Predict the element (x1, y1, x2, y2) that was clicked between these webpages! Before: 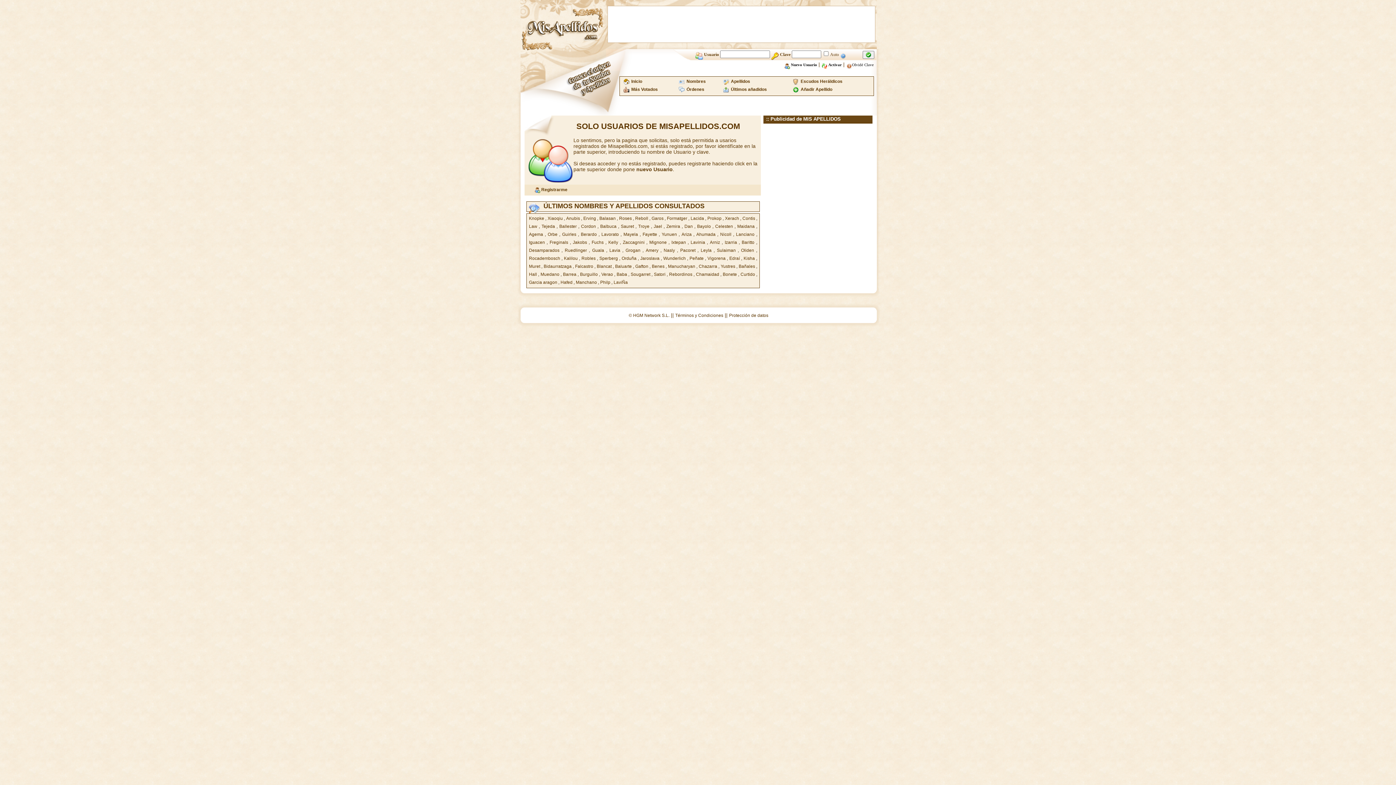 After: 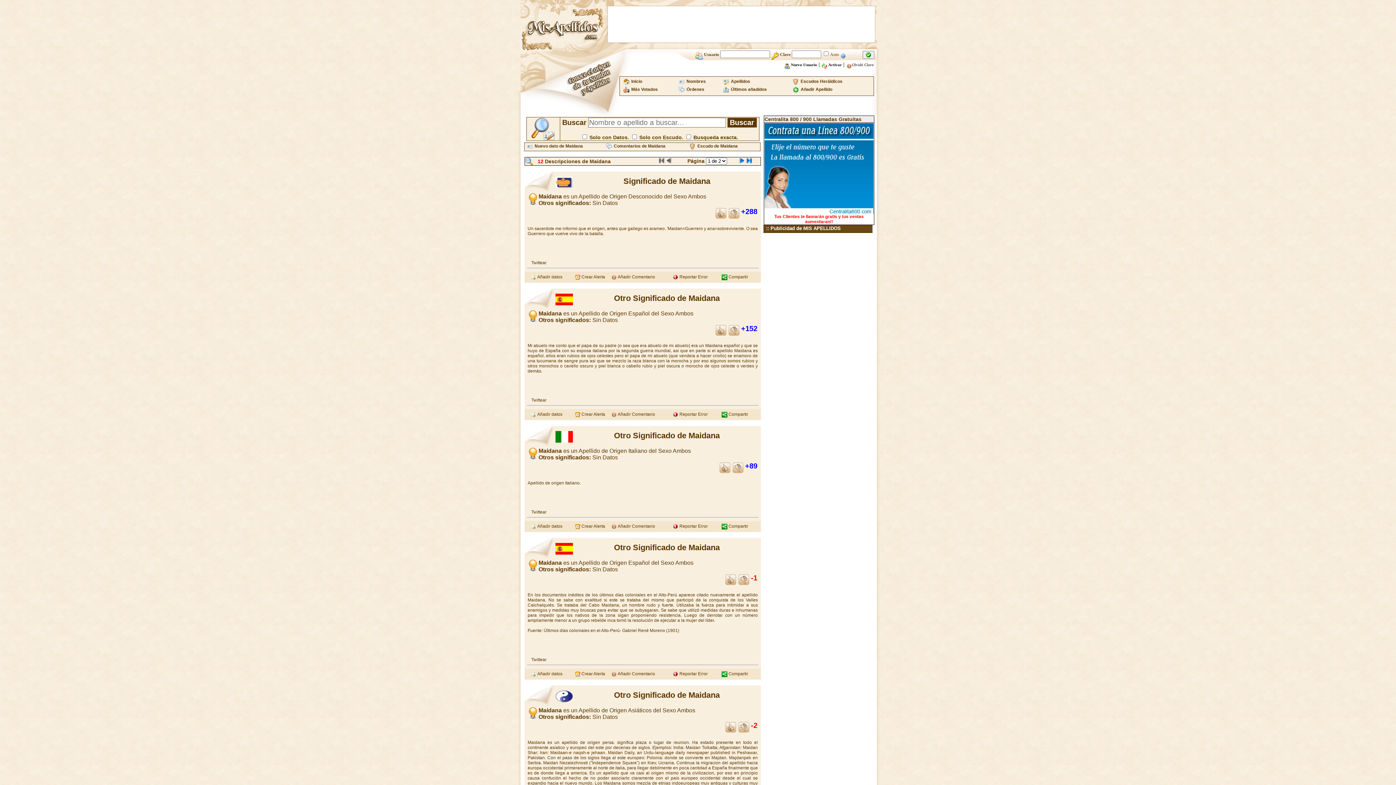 Action: label: Maidana  bbox: (737, 224, 756, 229)